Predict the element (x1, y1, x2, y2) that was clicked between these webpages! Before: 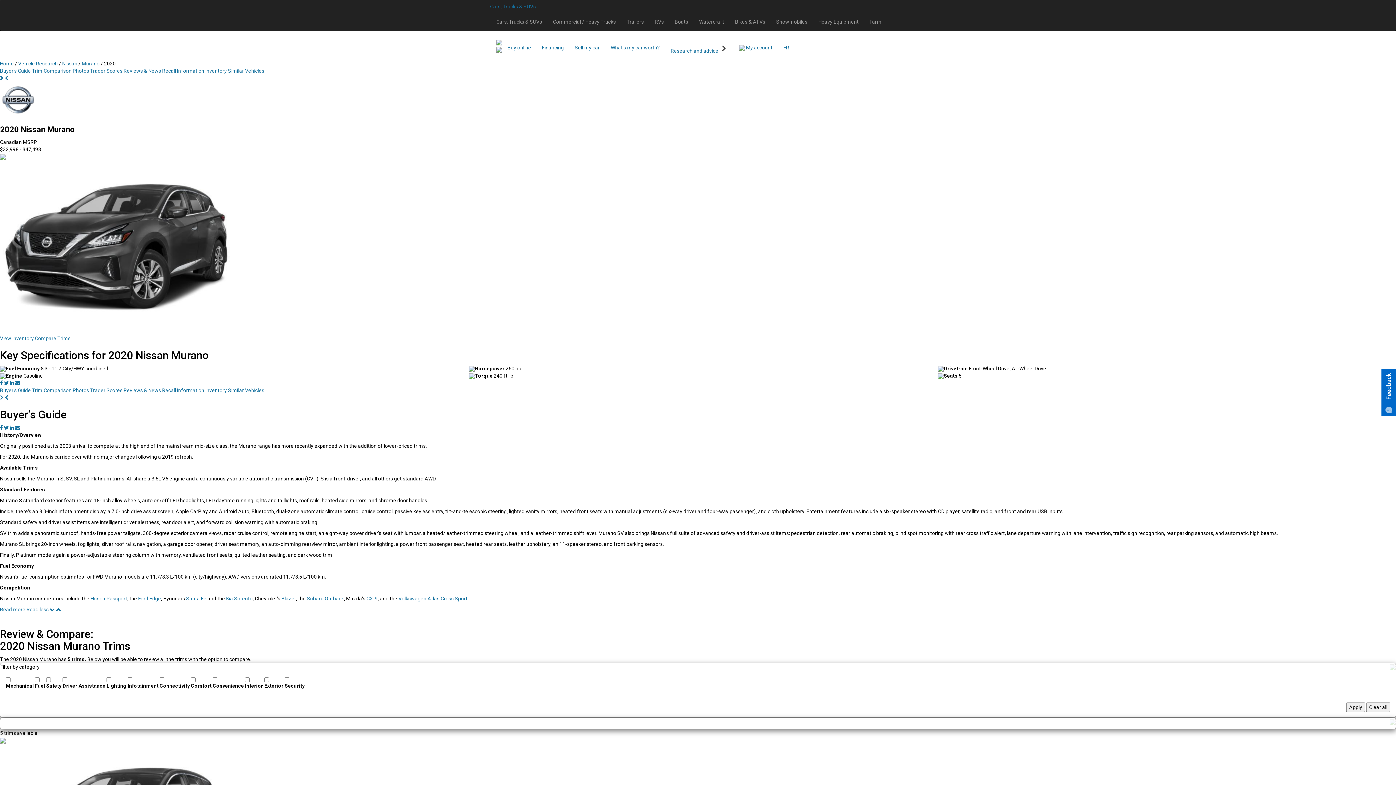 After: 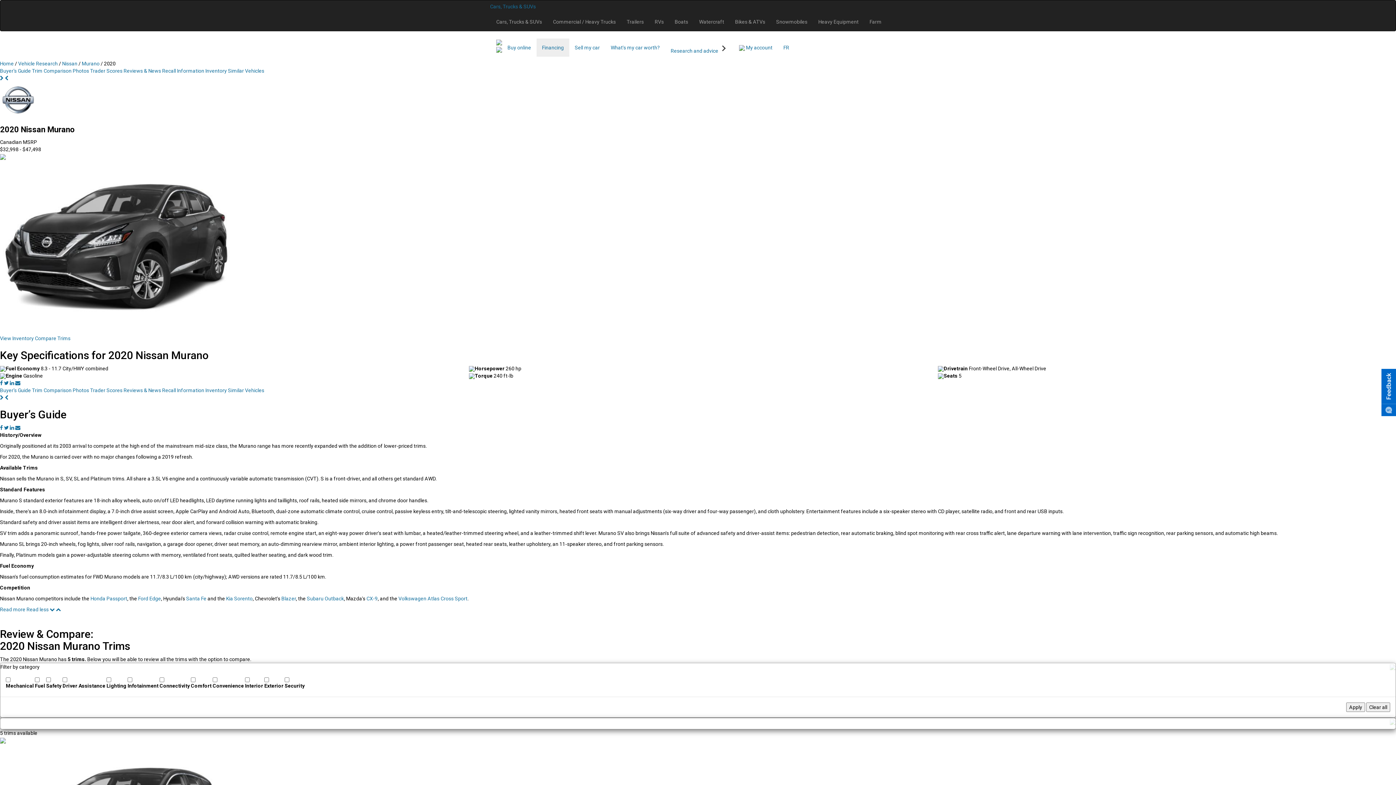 Action: bbox: (536, 38, 569, 56) label: Financing